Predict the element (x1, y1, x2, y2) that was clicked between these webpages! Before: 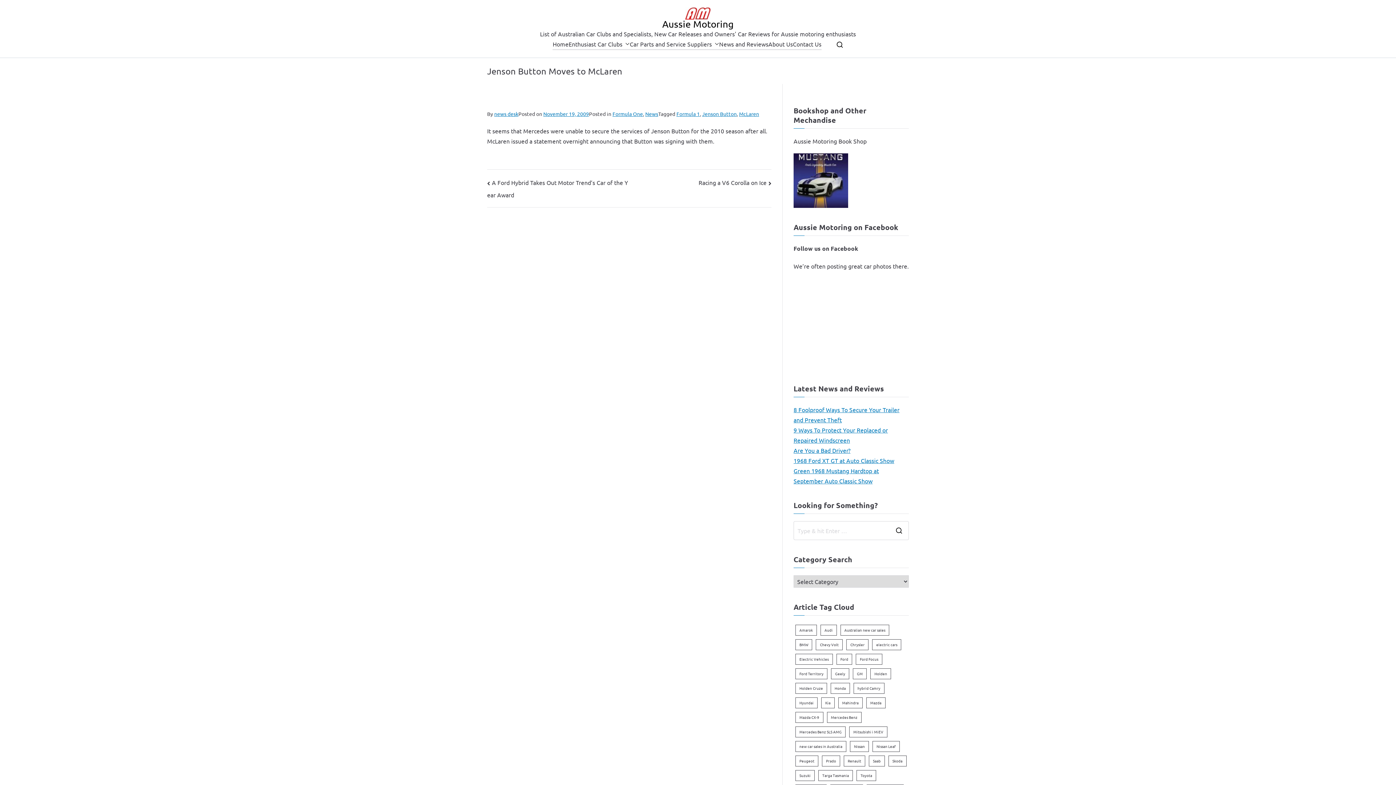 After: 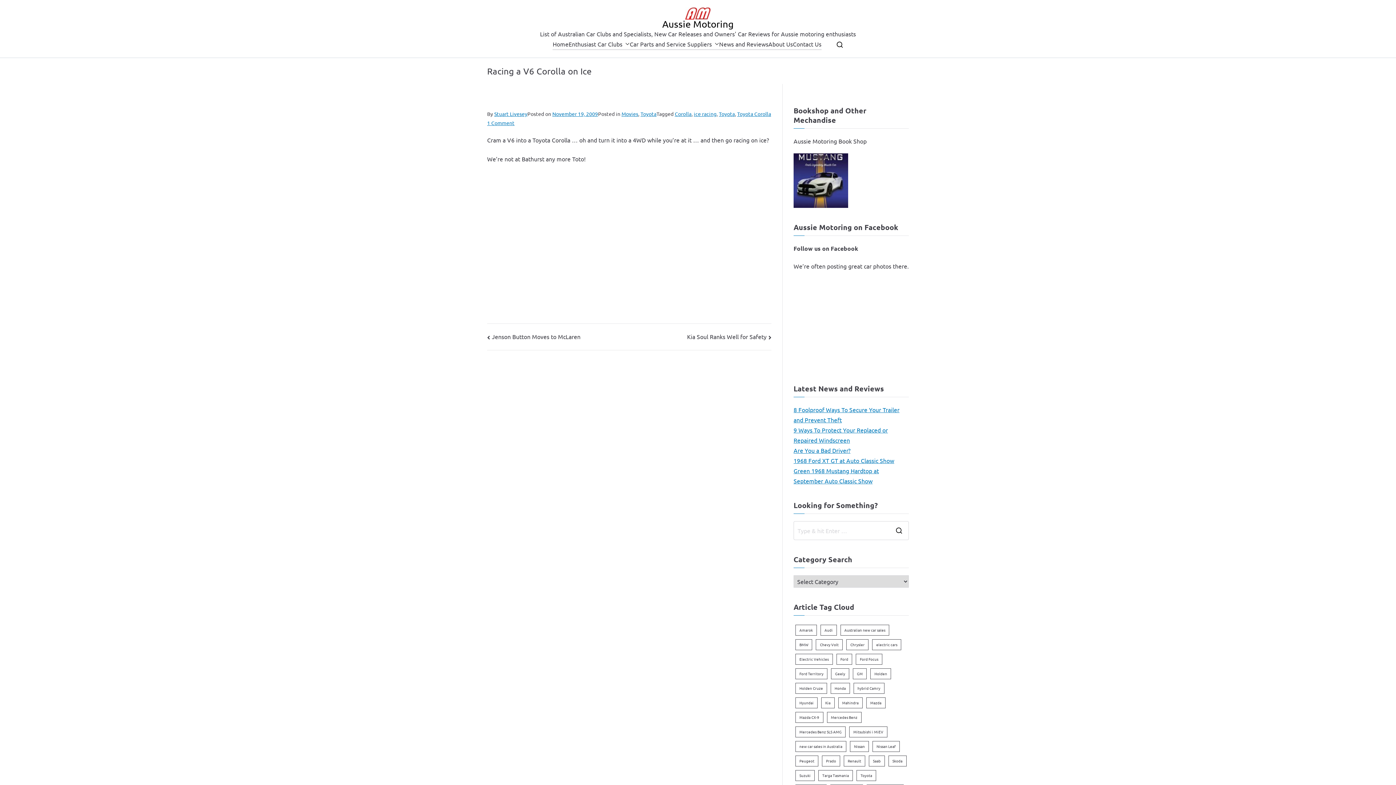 Action: label: Racing a V6 Corolla on Ice bbox: (698, 179, 771, 186)